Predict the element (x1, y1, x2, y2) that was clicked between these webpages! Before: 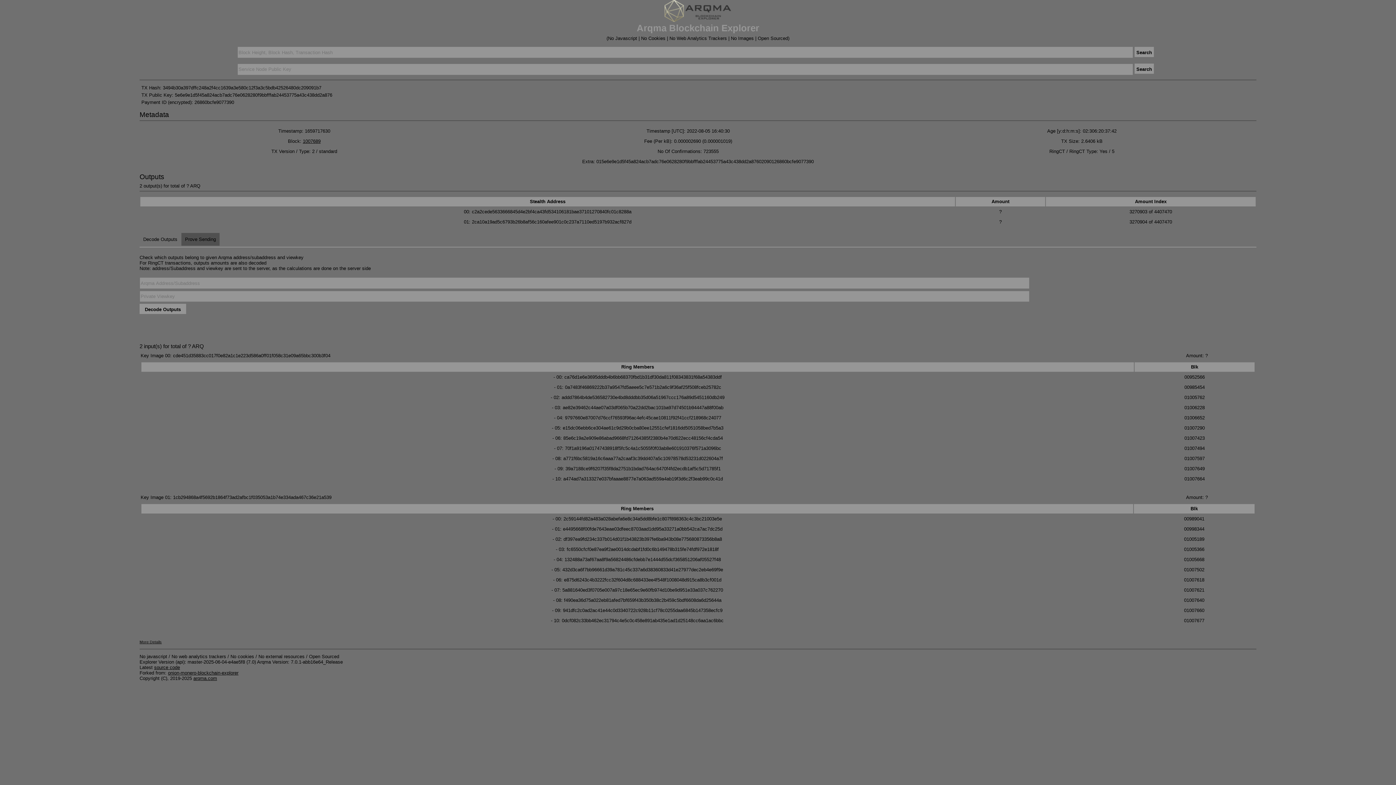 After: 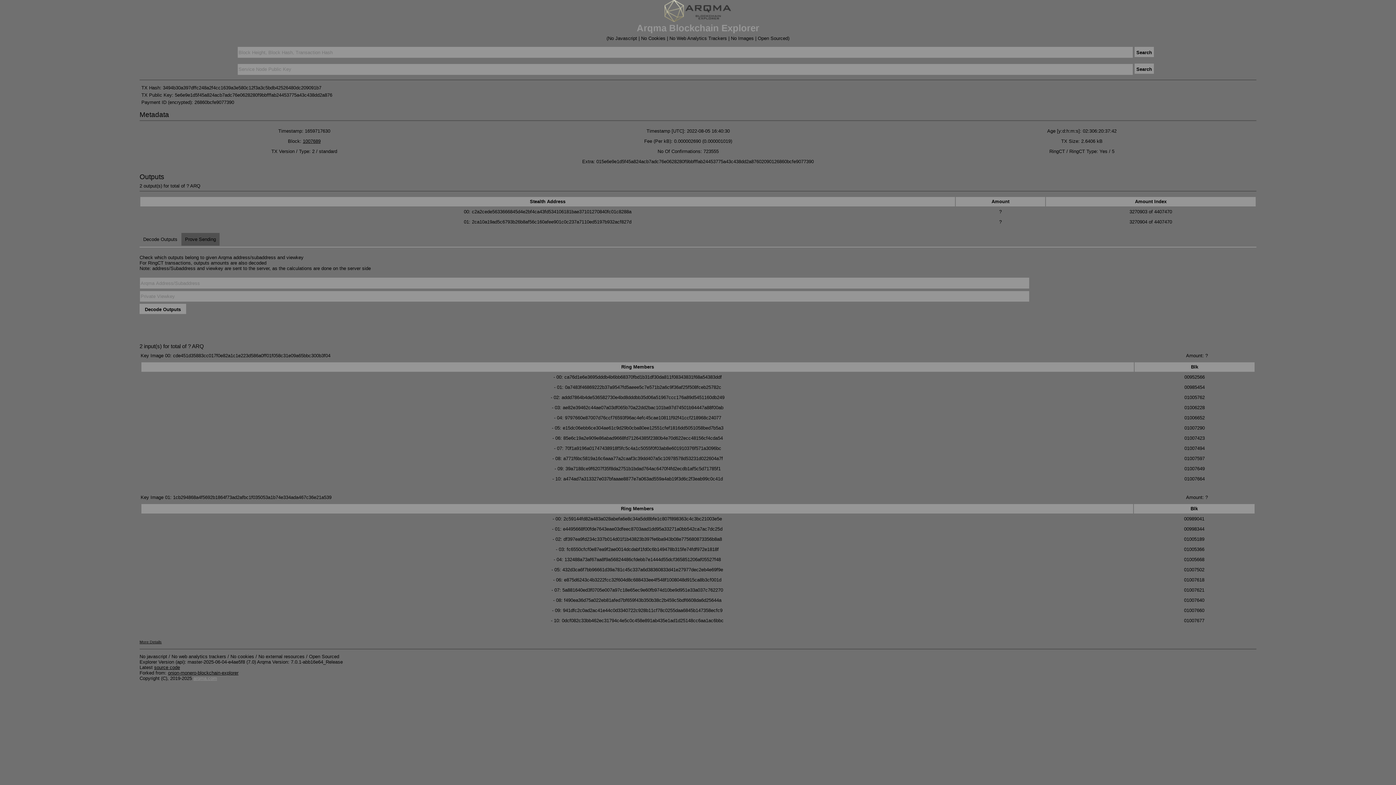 Action: bbox: (193, 676, 217, 681) label: arqma.com